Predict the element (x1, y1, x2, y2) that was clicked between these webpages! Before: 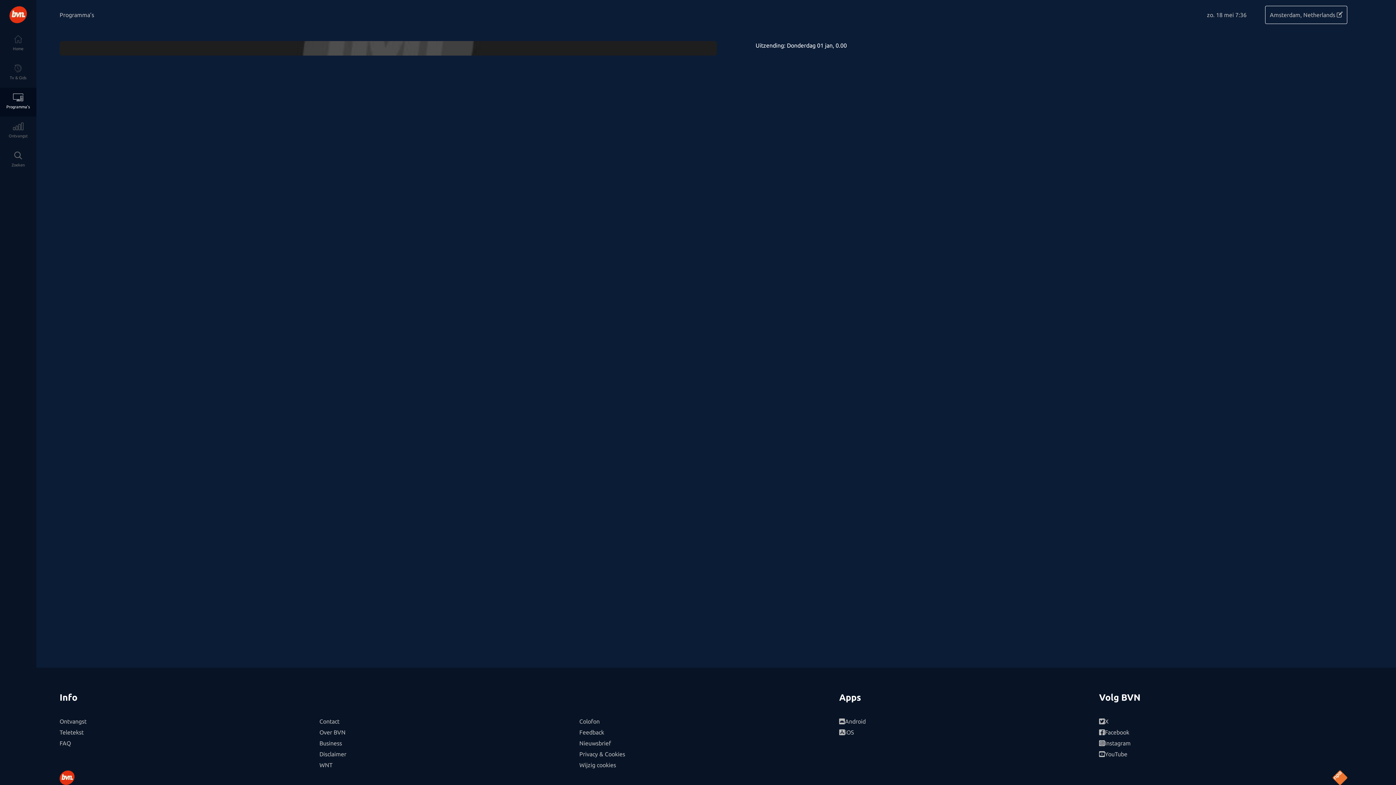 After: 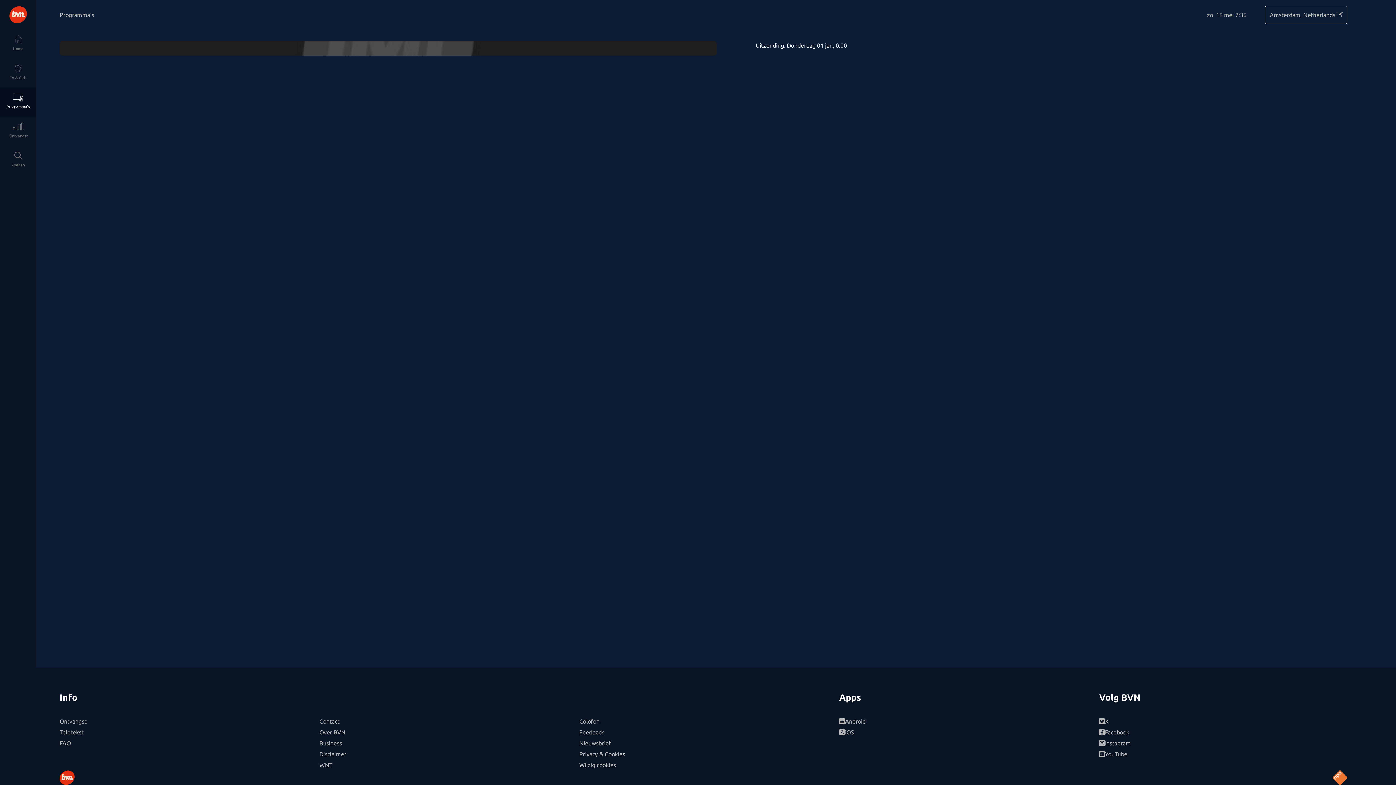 Action: bbox: (1333, 770, 1347, 785)